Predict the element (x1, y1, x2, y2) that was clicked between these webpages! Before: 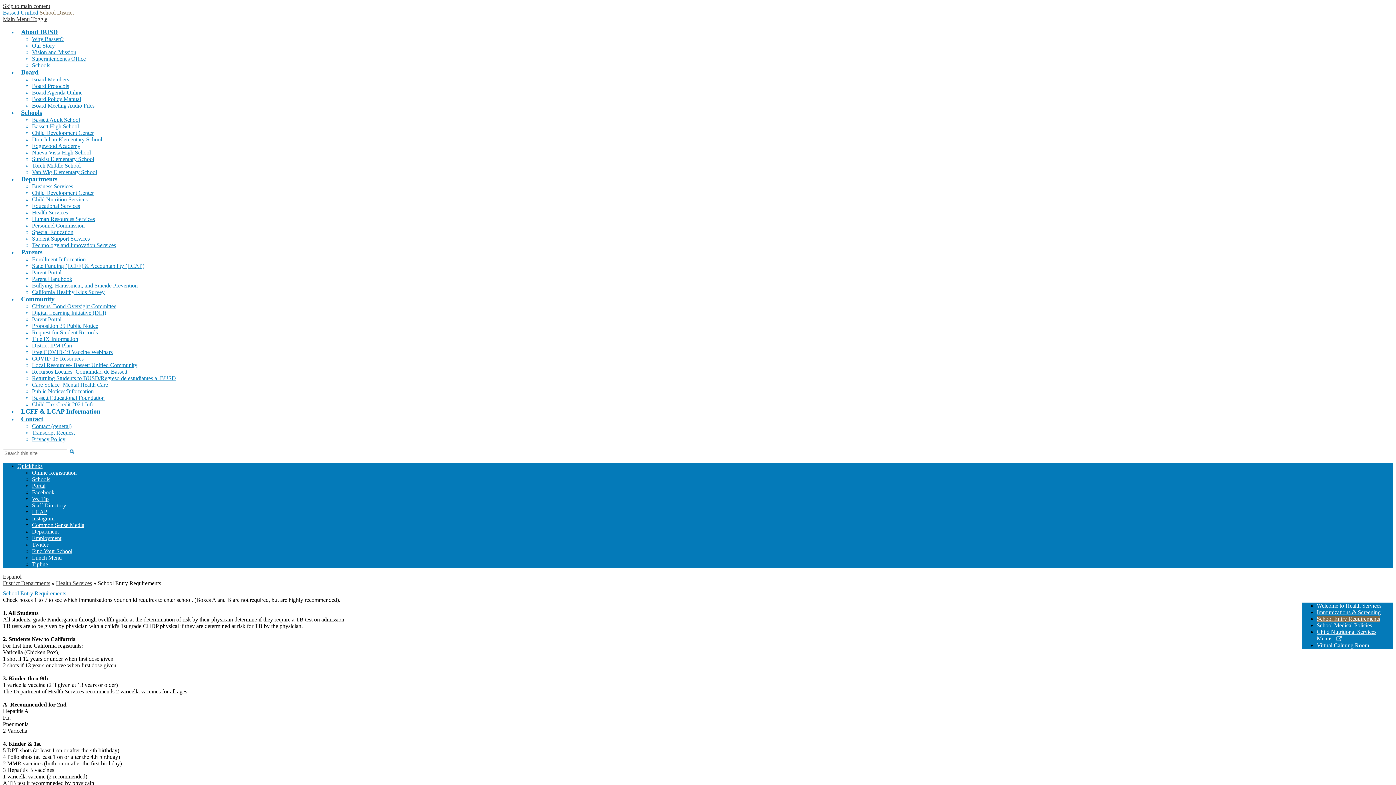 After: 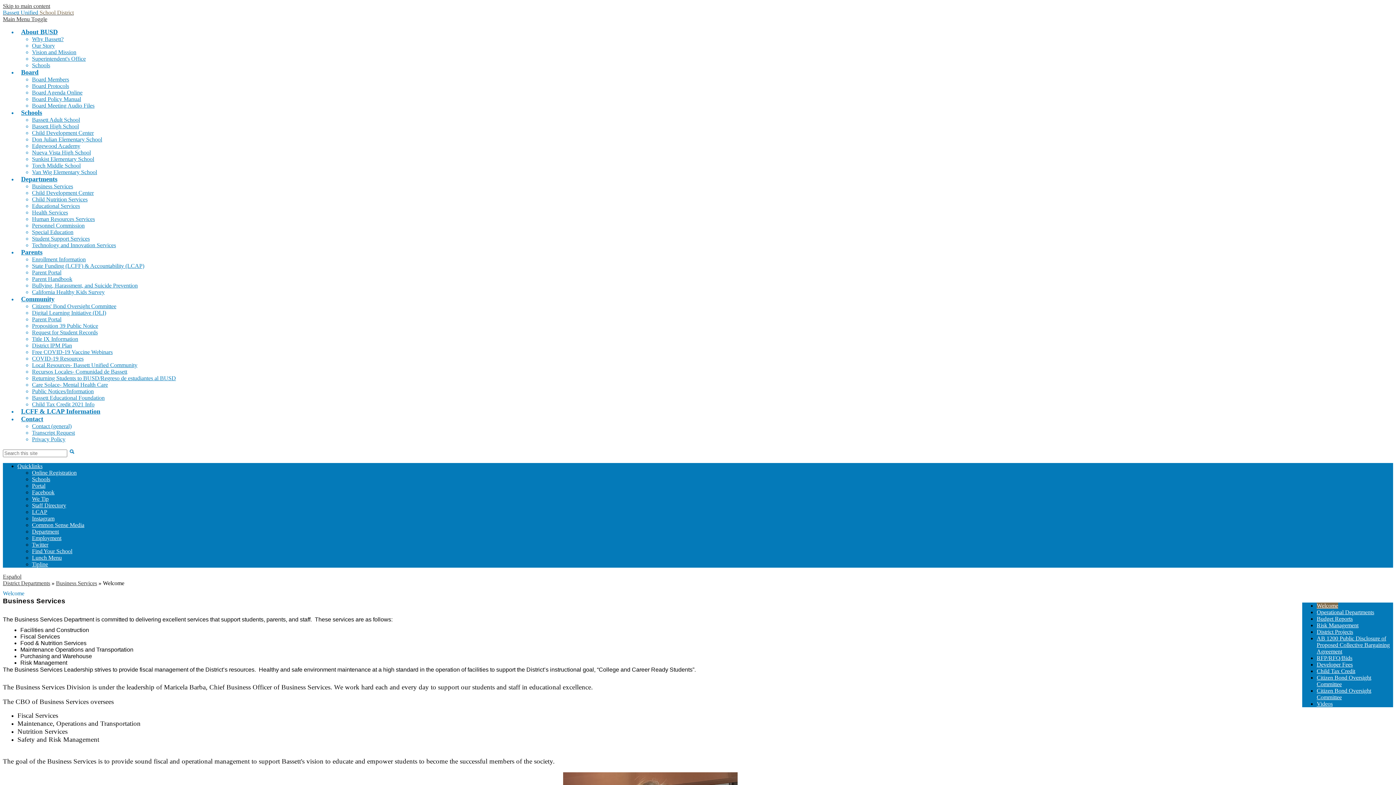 Action: bbox: (32, 183, 73, 189) label: Business Services